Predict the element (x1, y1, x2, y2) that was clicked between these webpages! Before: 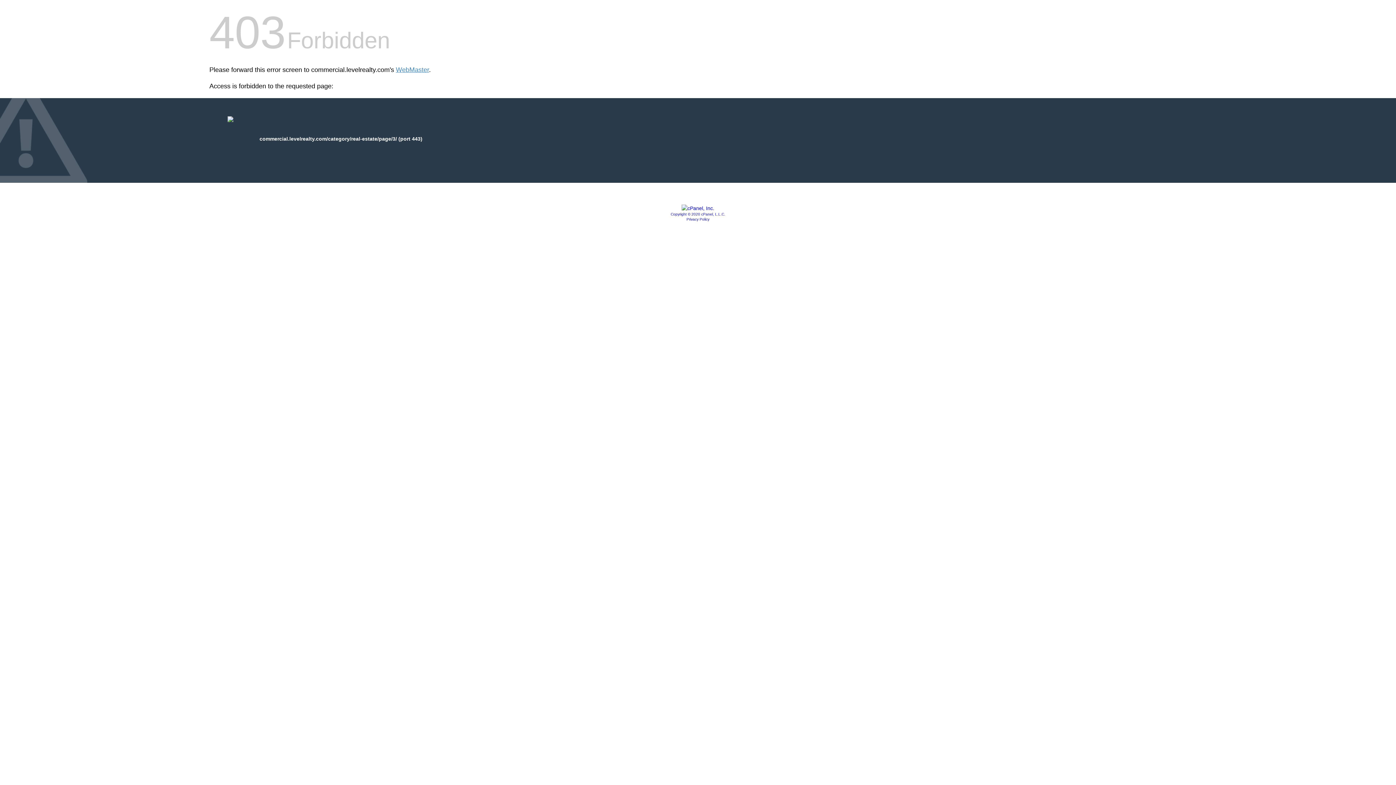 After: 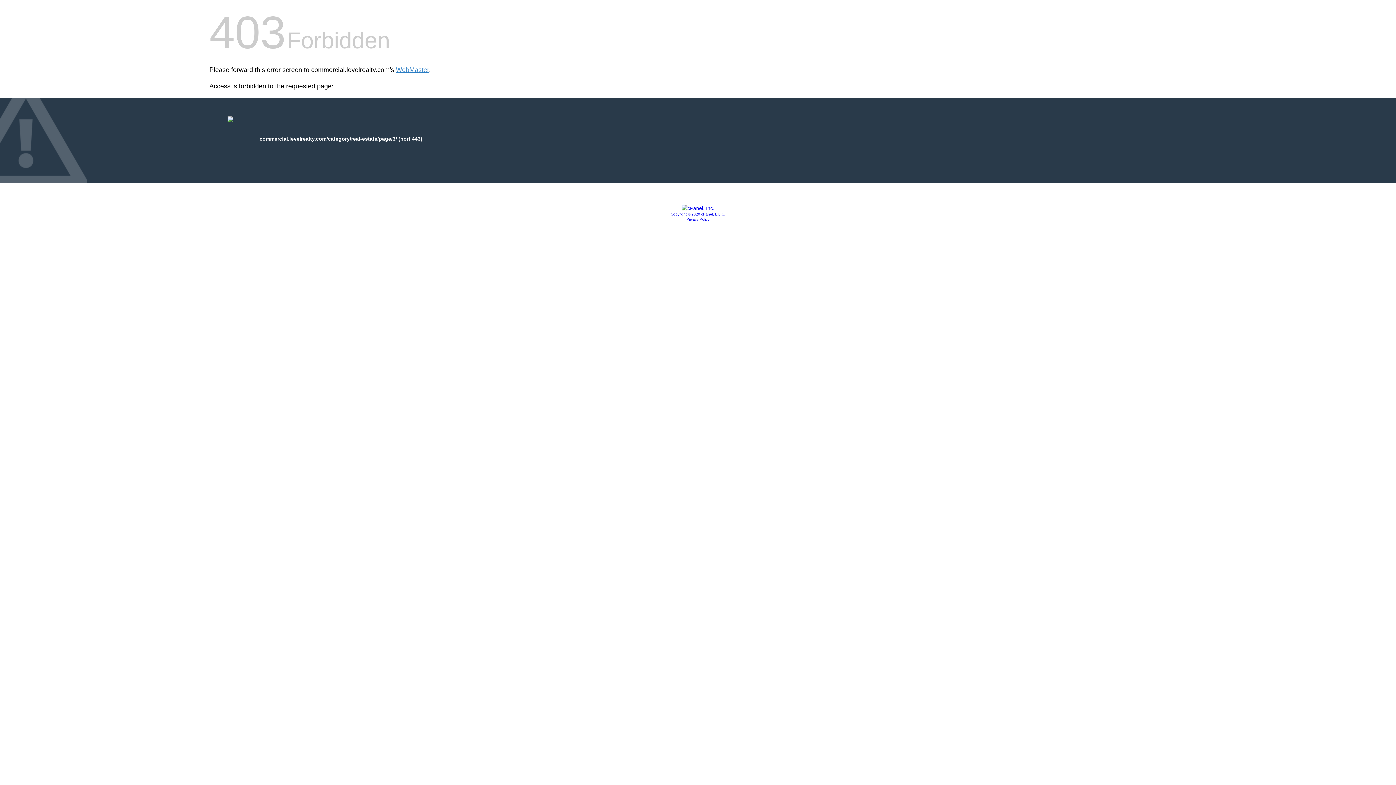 Action: bbox: (670, 212, 725, 216) label: Copyright © 2020 cPanel, L.L.C.